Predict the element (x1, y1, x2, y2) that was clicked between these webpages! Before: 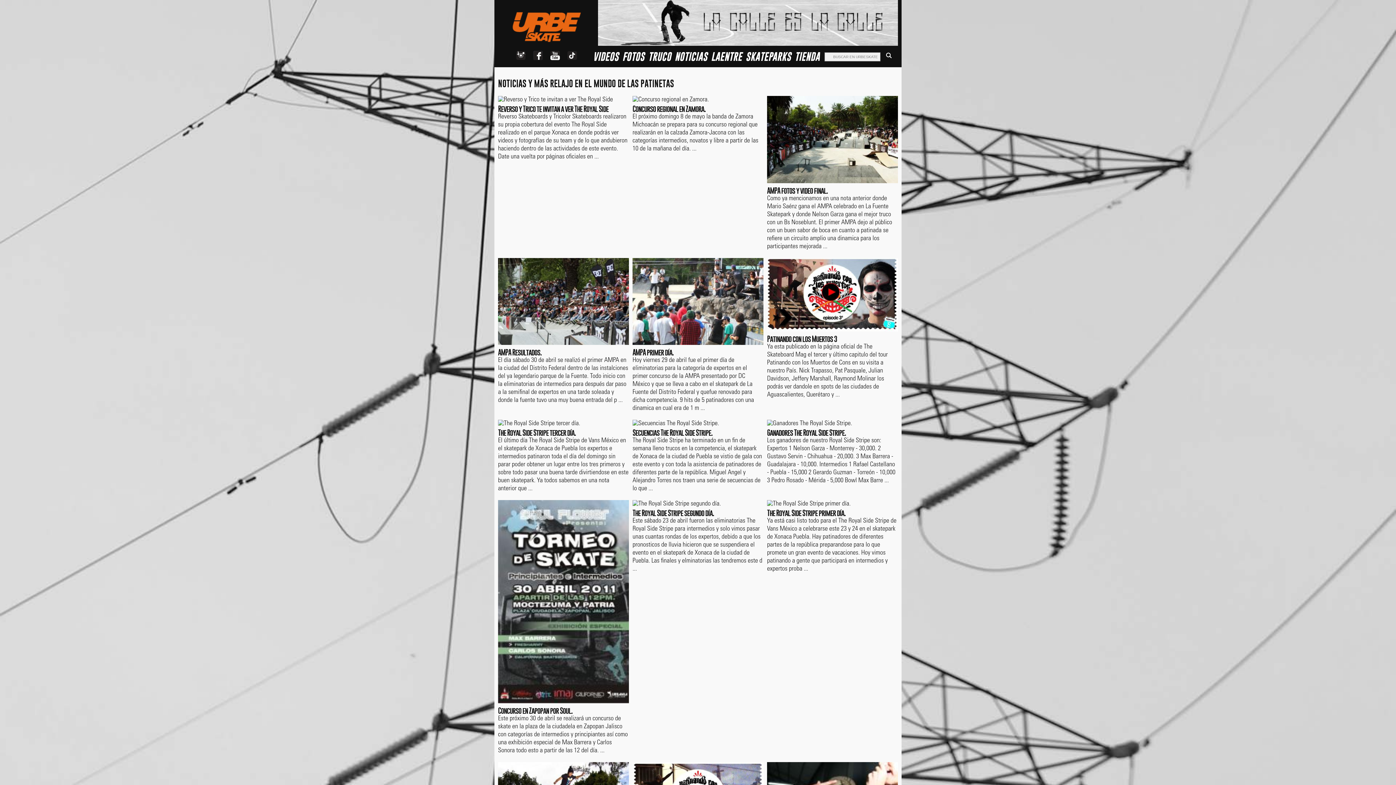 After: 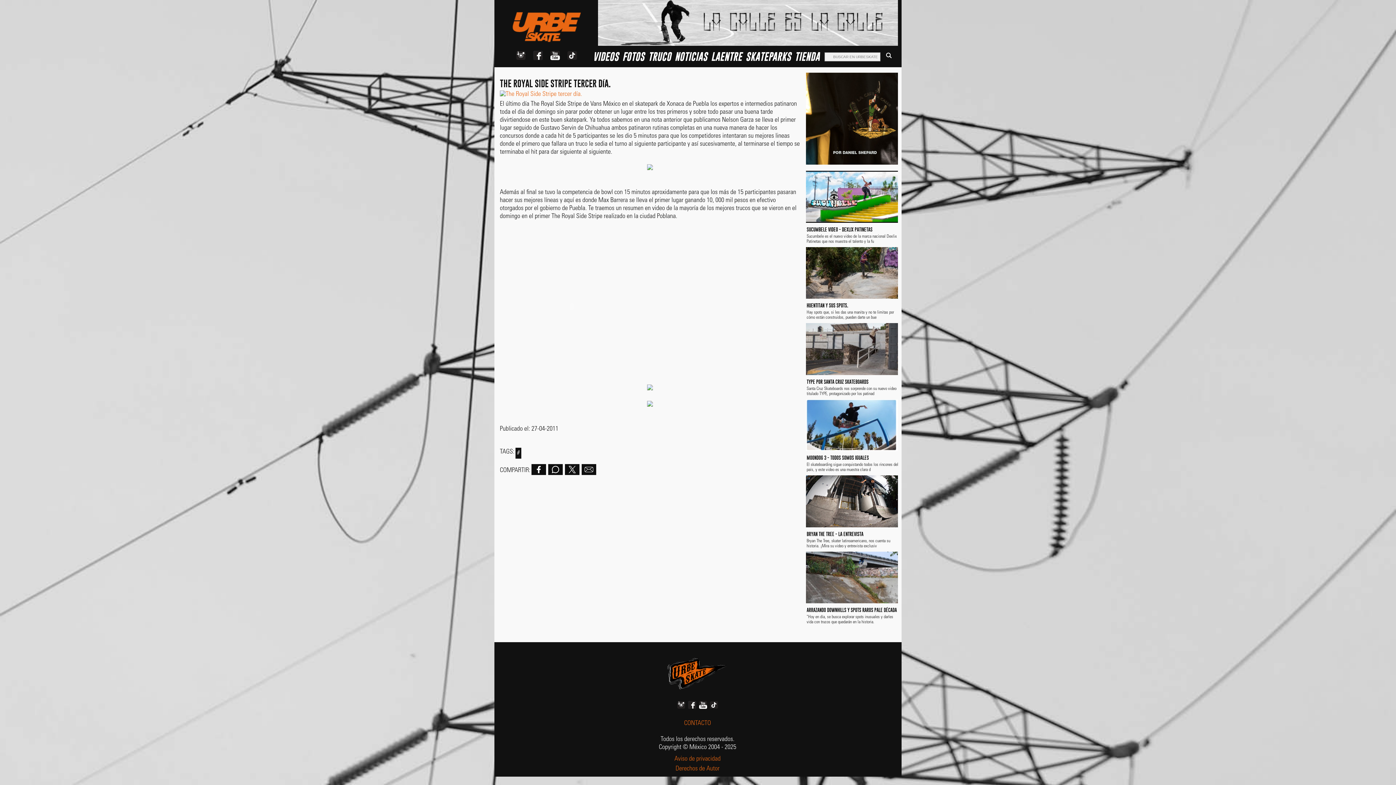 Action: bbox: (498, 420, 580, 427)